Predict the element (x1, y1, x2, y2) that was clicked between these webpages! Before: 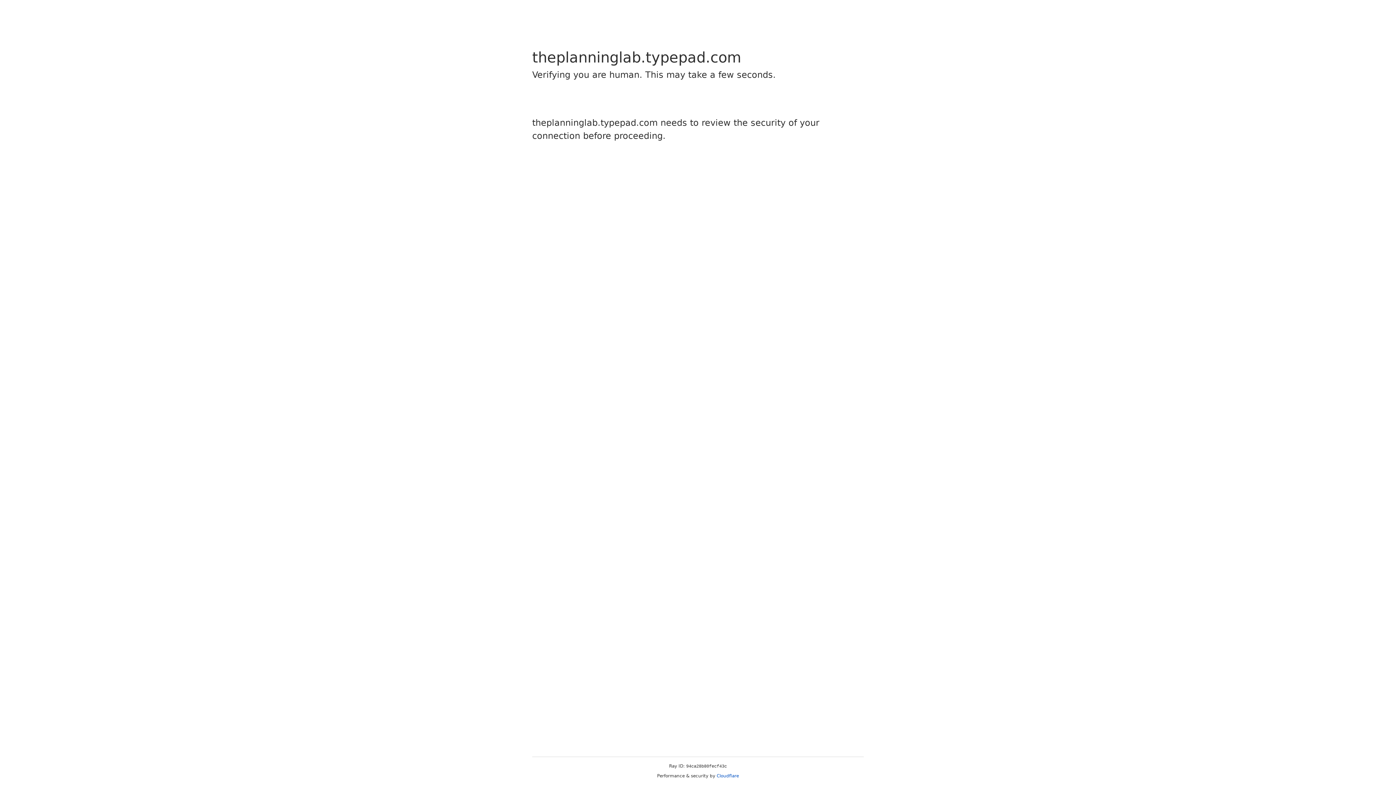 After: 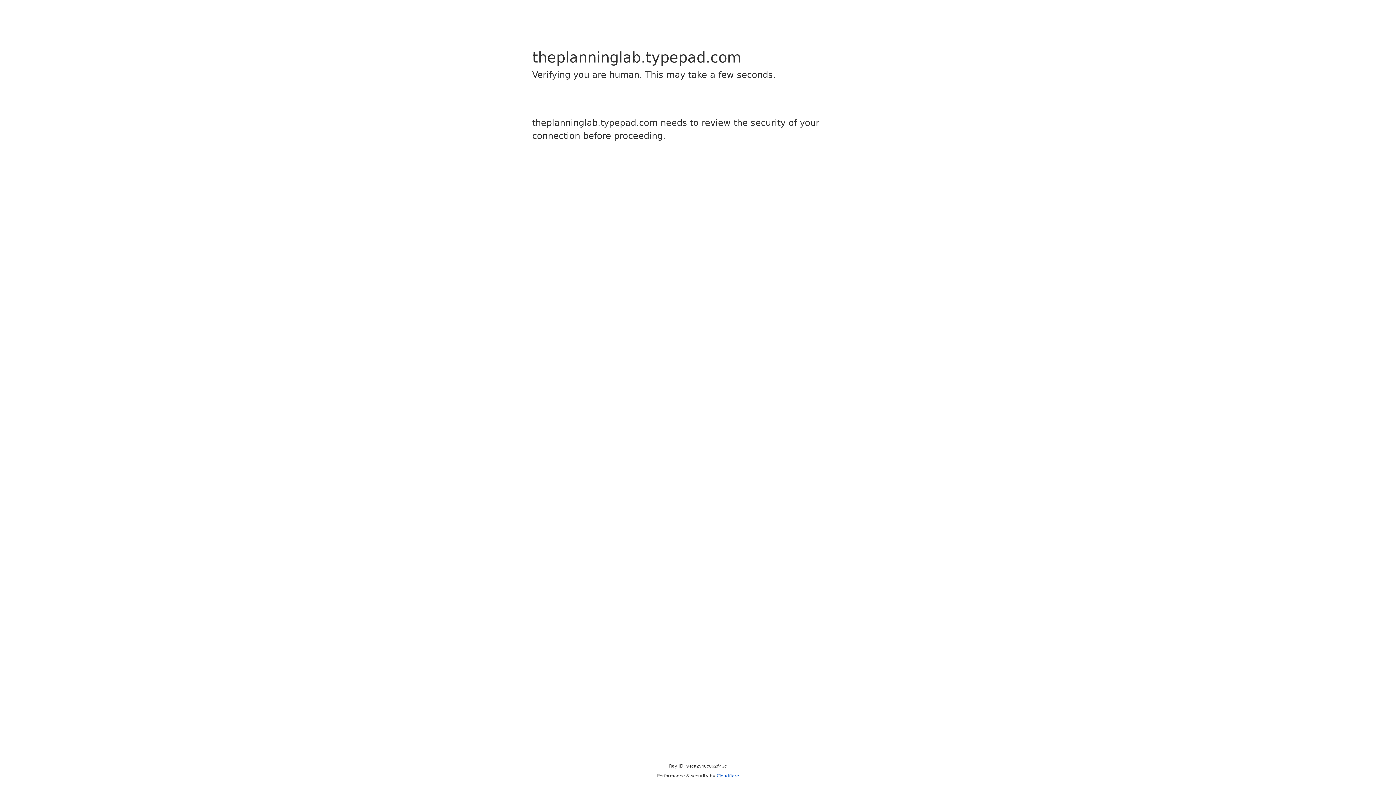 Action: bbox: (716, 773, 739, 778) label: Cloudflare